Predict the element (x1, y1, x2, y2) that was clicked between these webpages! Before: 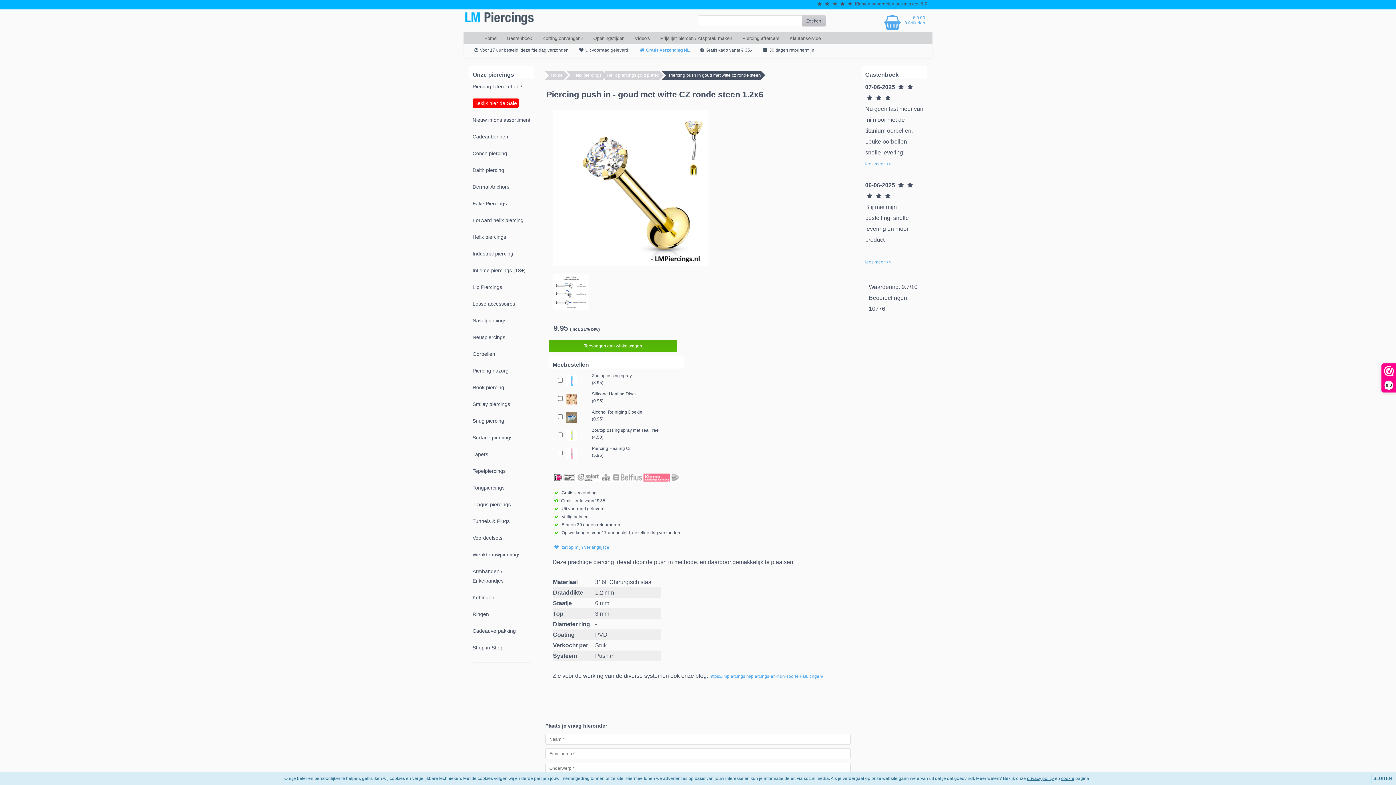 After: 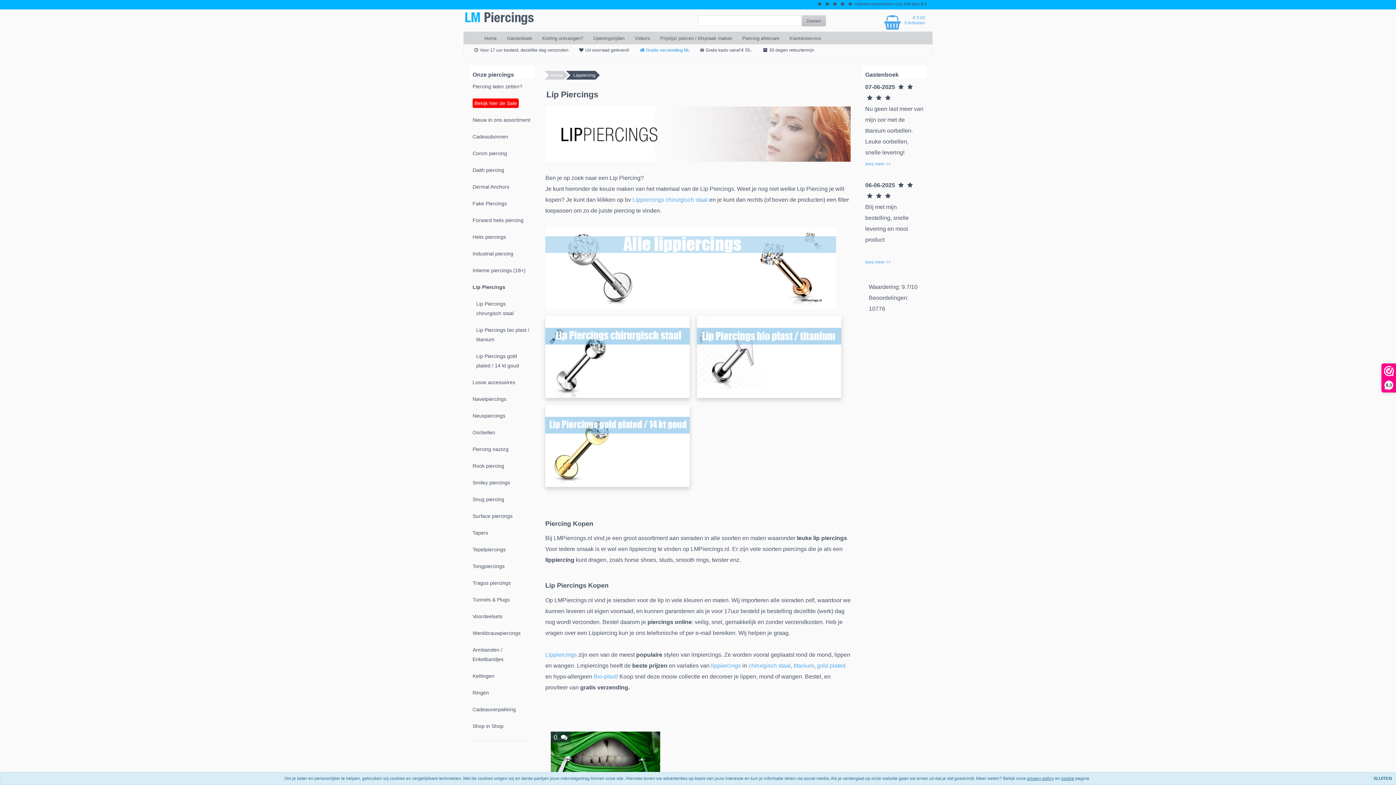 Action: label: Lip Piercings bbox: (469, 278, 534, 295)